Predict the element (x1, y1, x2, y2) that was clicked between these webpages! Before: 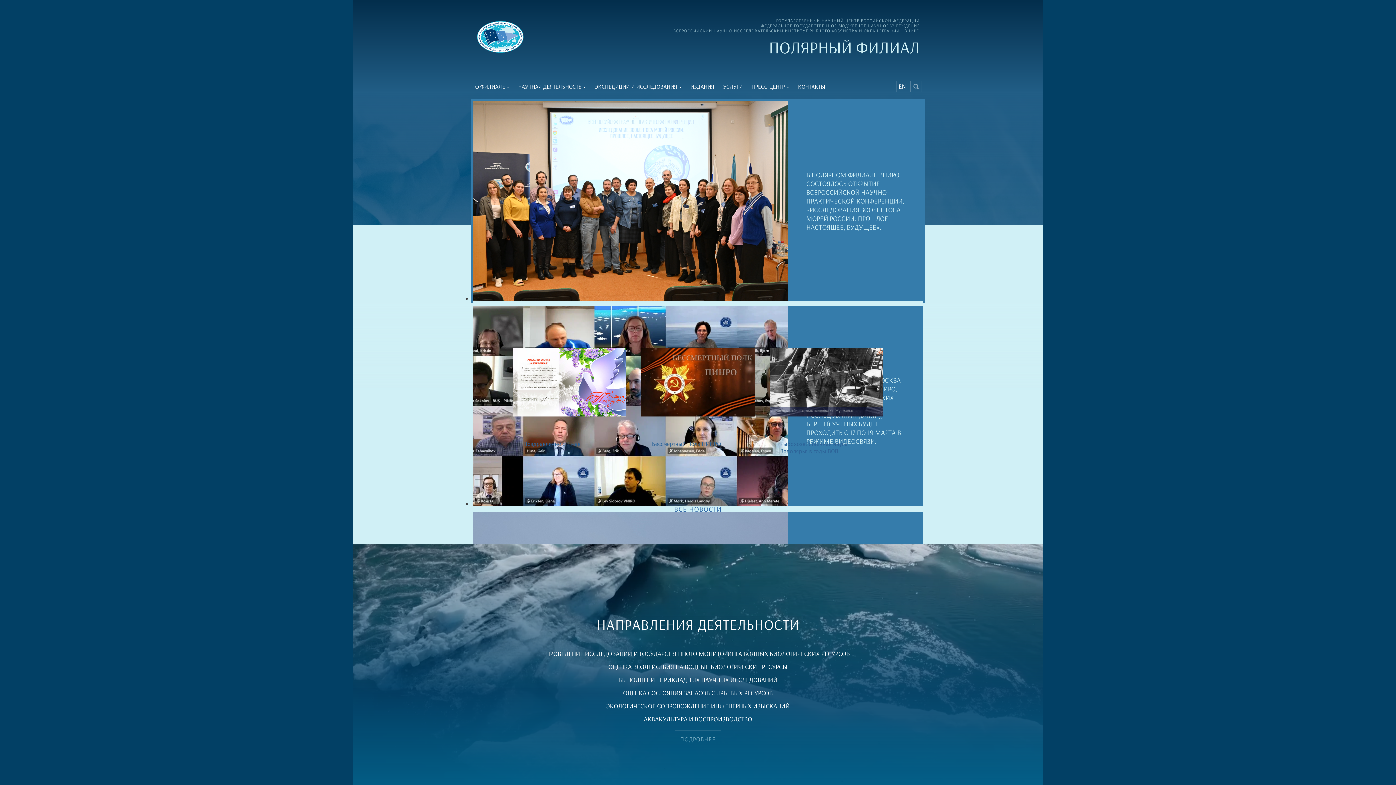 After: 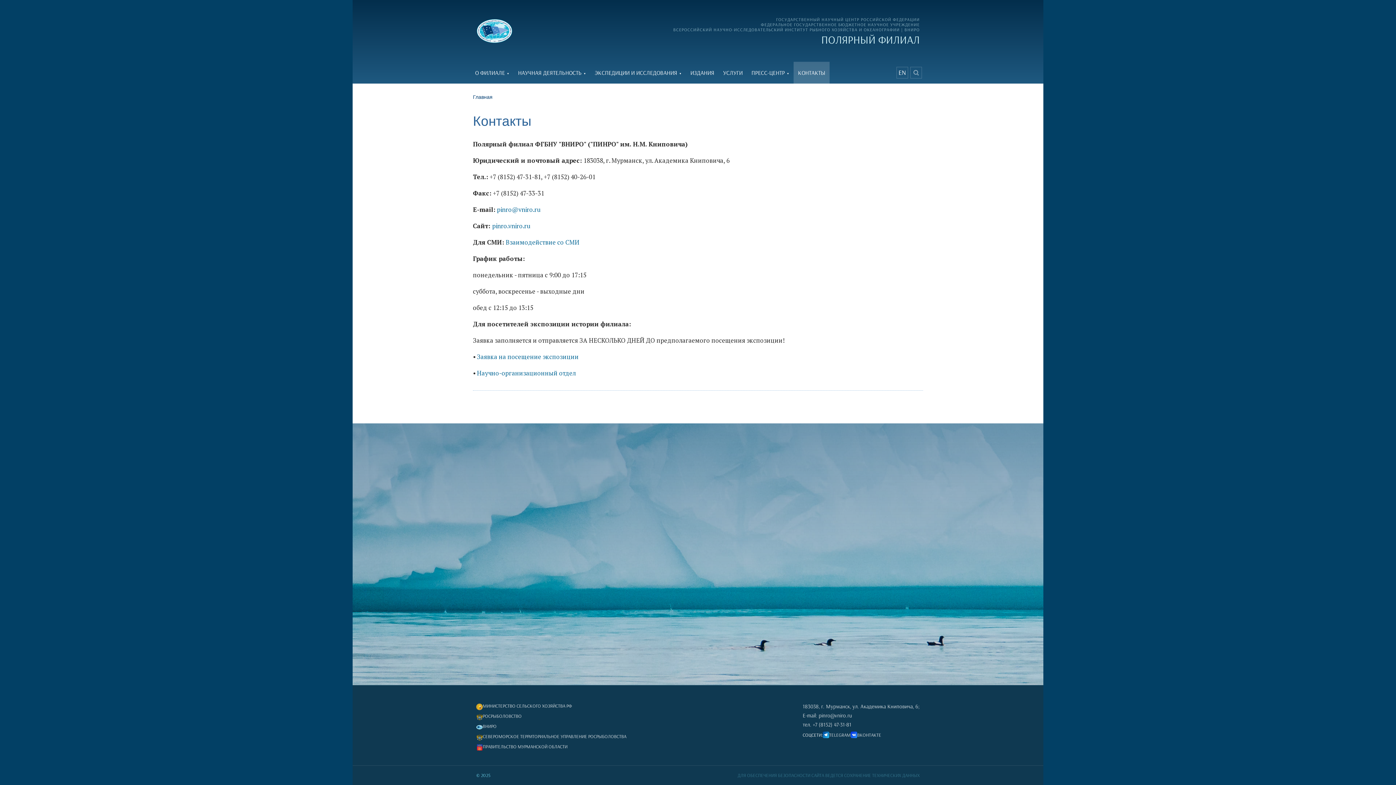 Action: bbox: (793, 73, 829, 99) label: КОНТАКТЫ